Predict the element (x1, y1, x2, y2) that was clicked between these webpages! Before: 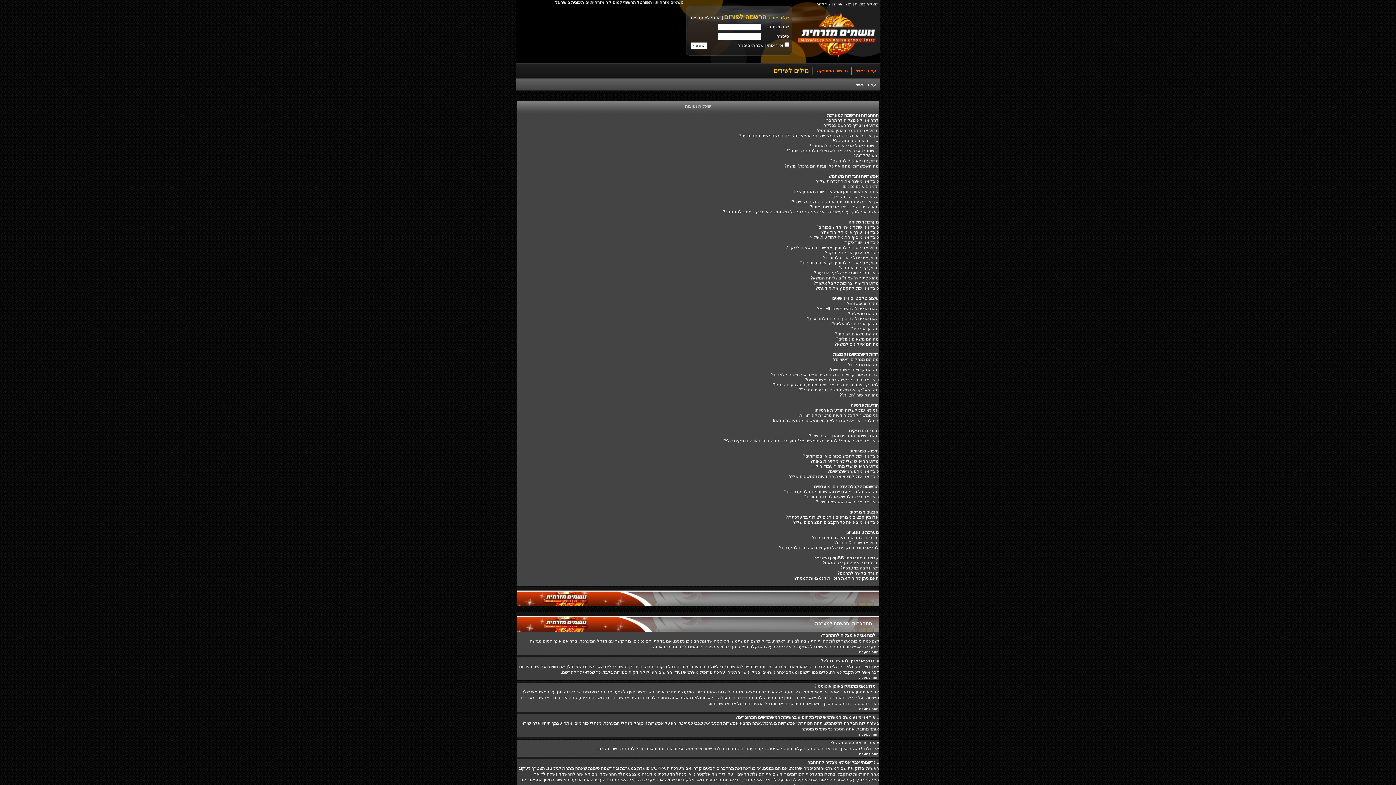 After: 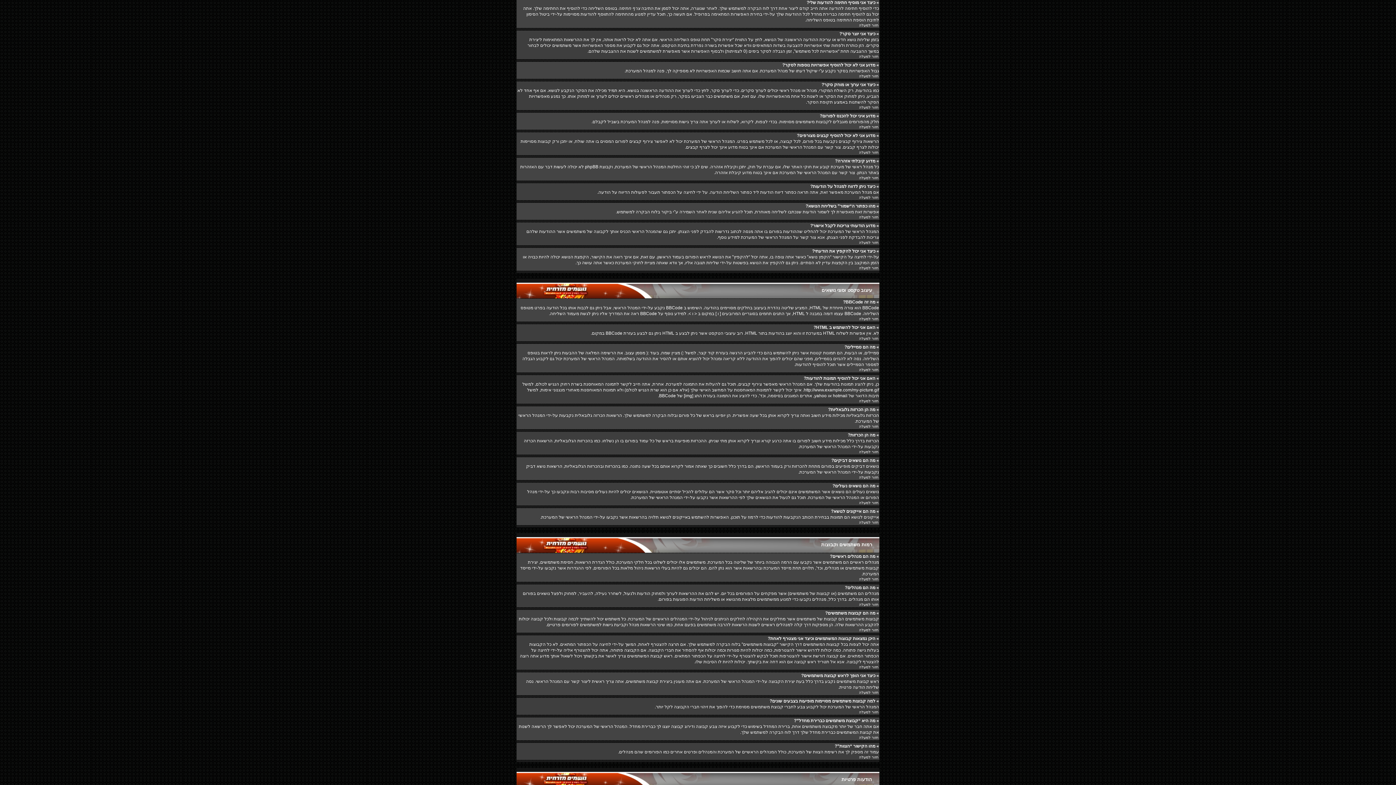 Action: bbox: (810, 234, 878, 240) label: כיצד אני מוסיף חתימה להודעות שלי?